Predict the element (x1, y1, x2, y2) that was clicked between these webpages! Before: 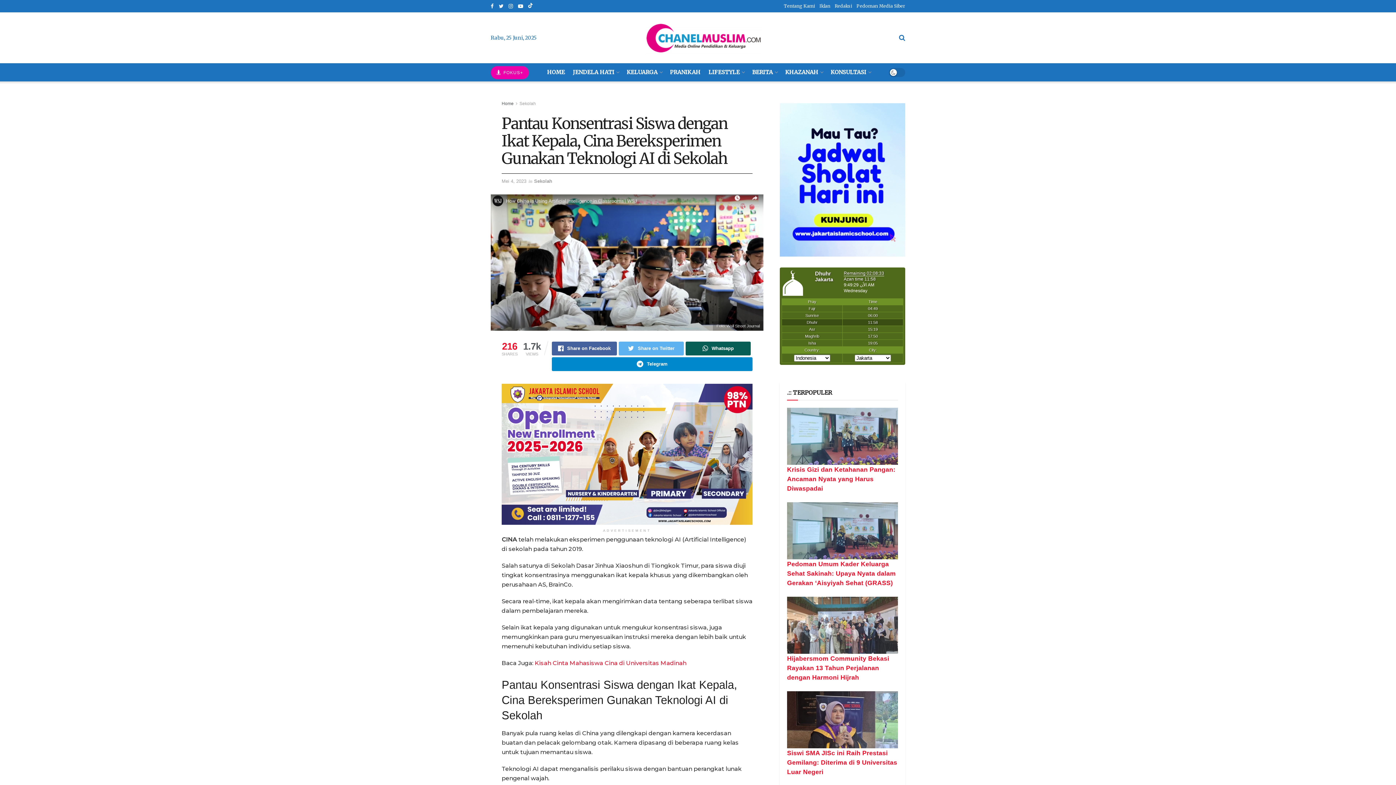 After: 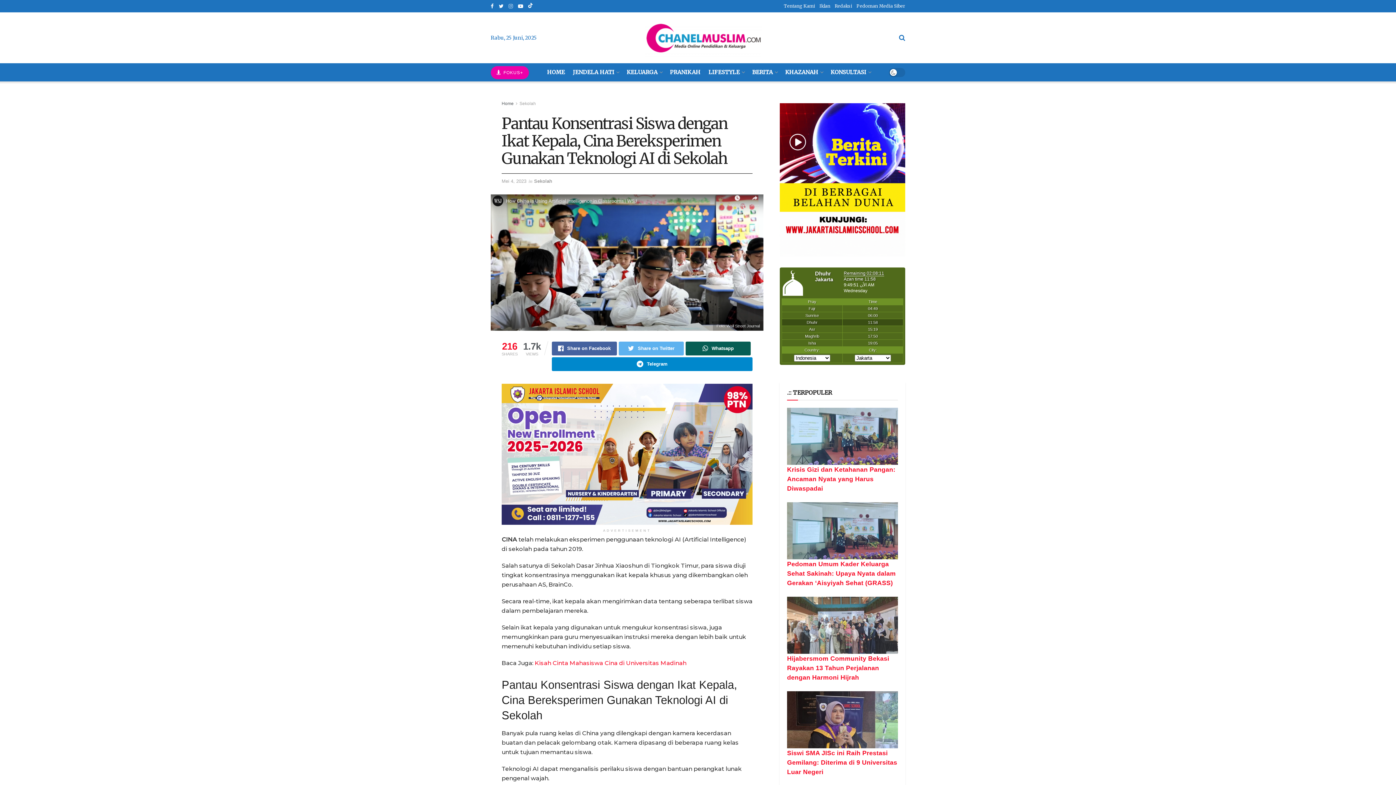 Action: bbox: (508, 0, 513, 12)